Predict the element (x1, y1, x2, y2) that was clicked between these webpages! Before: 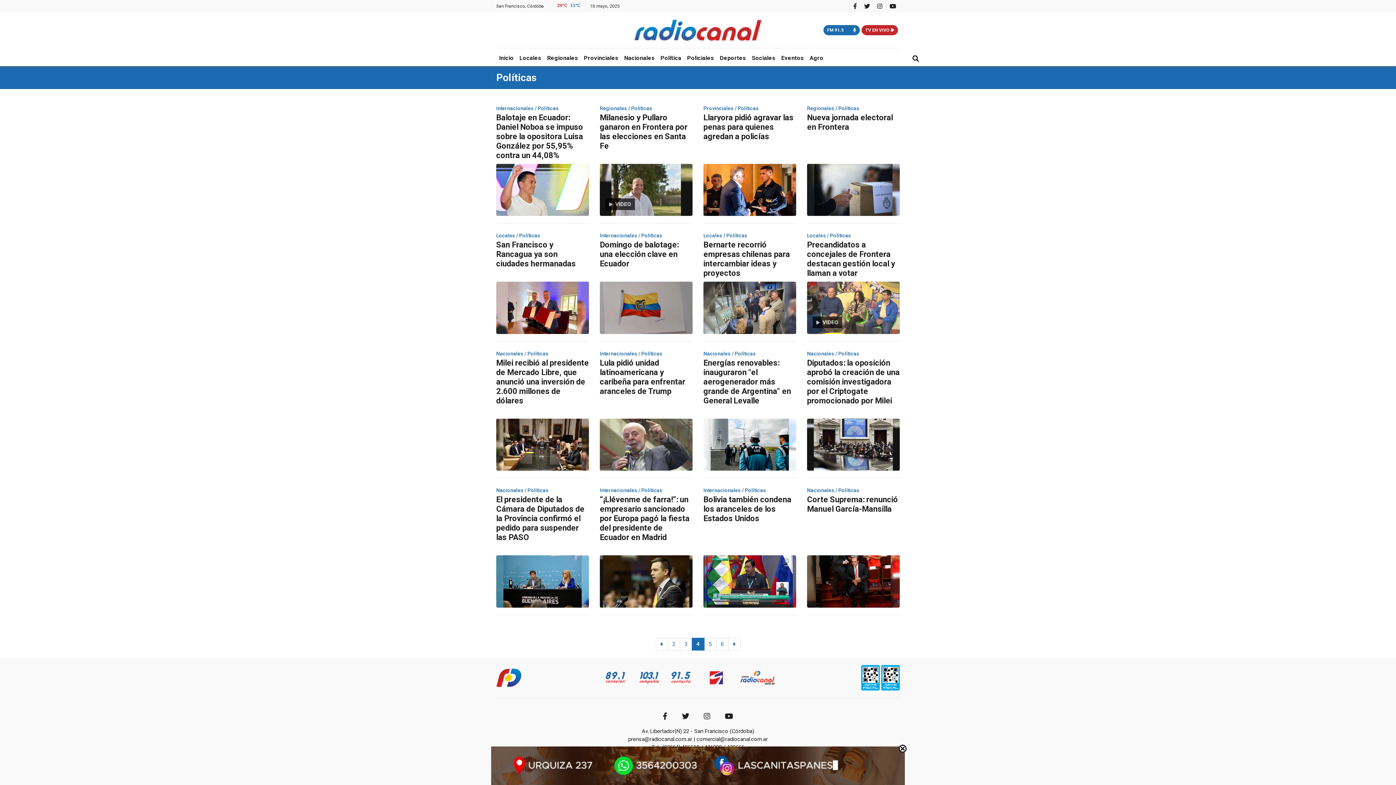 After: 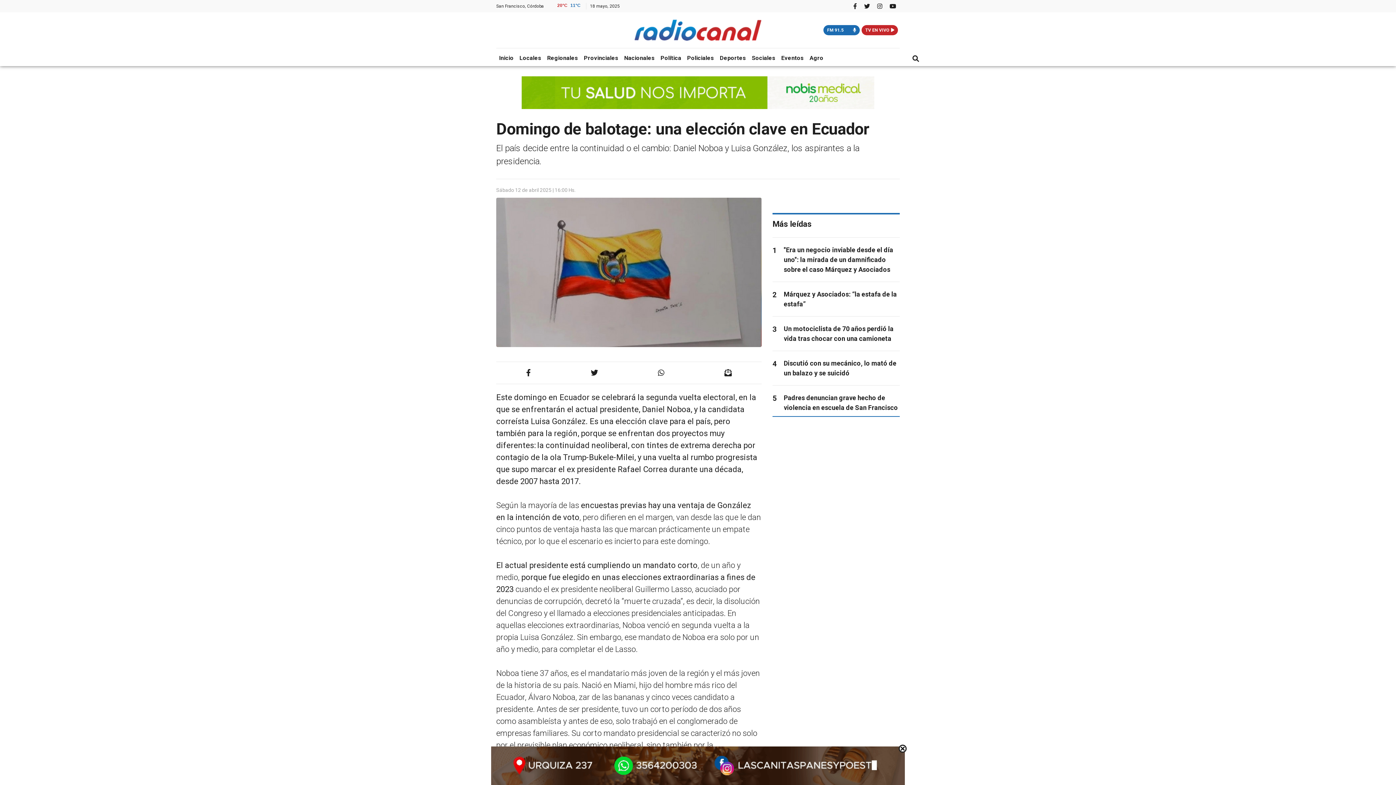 Action: bbox: (600, 231, 692, 334) label: Internacionales / Políticas
Domingo de balotage: una elección clave en Ecuador